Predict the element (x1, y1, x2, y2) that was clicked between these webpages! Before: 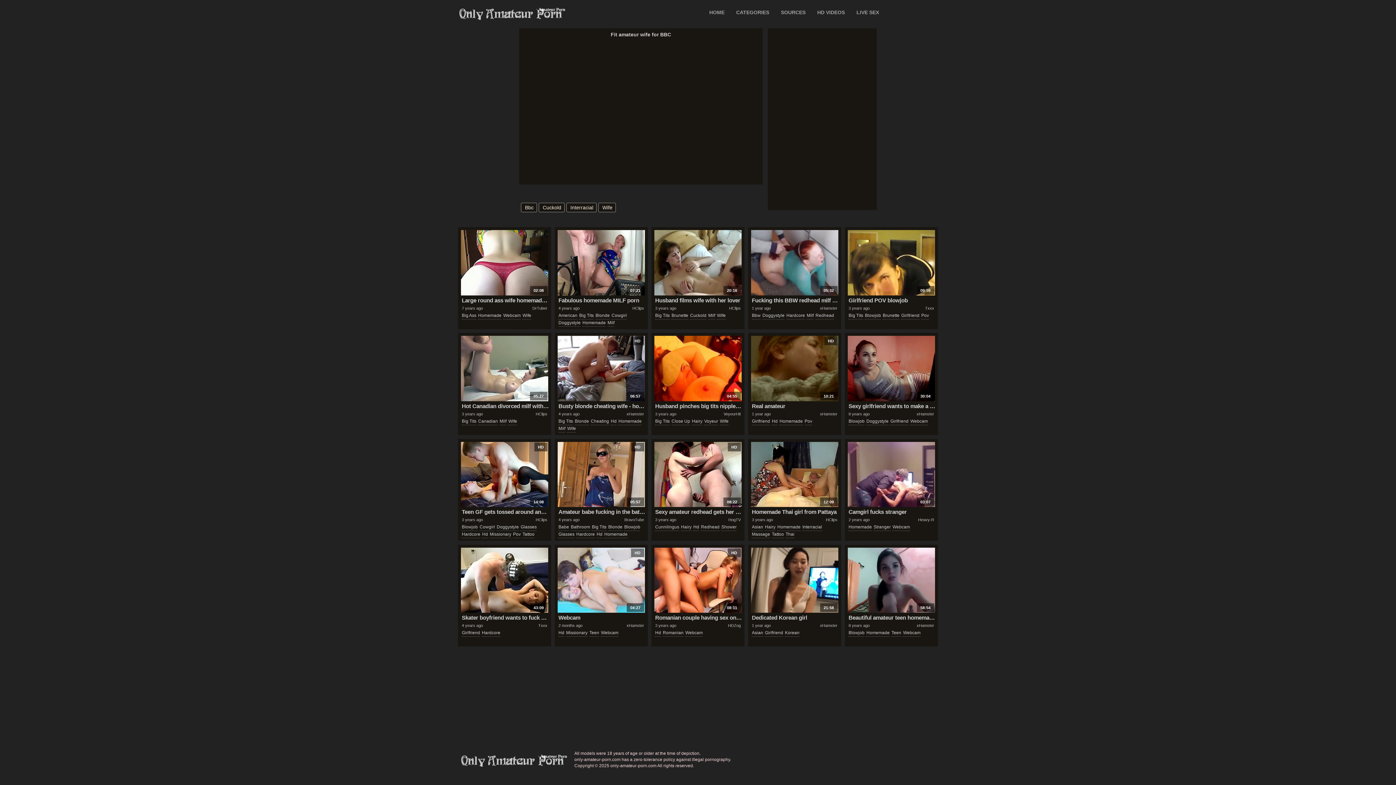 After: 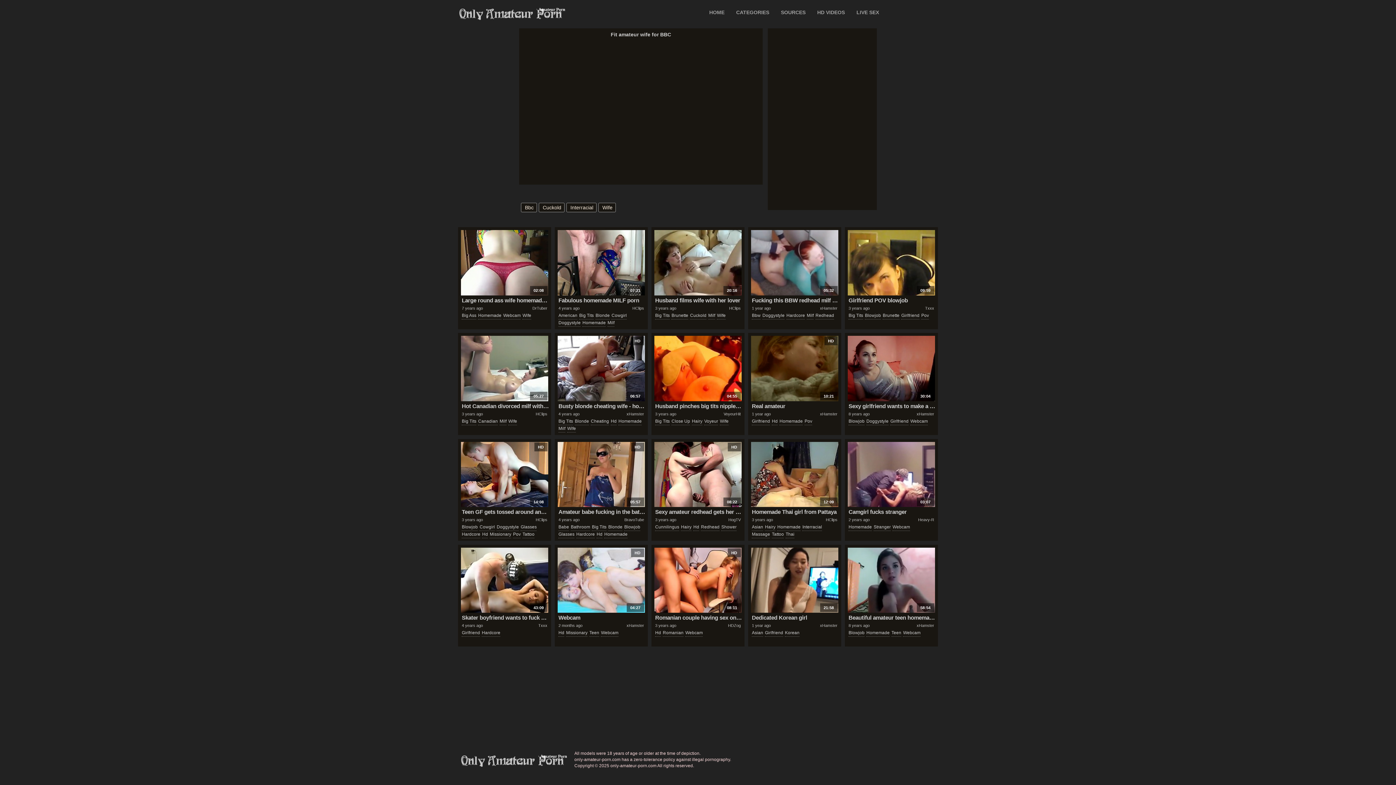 Action: bbox: (654, 547, 741, 613)